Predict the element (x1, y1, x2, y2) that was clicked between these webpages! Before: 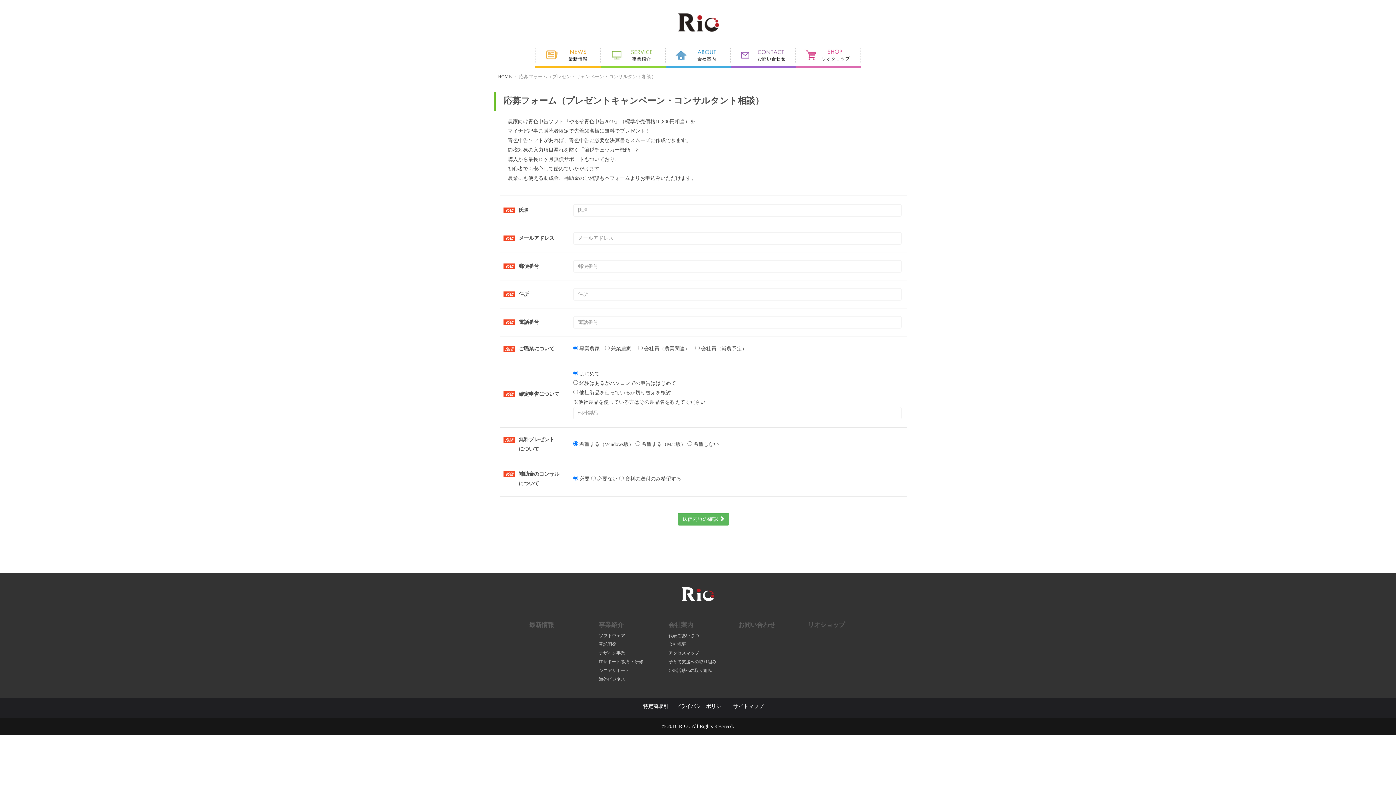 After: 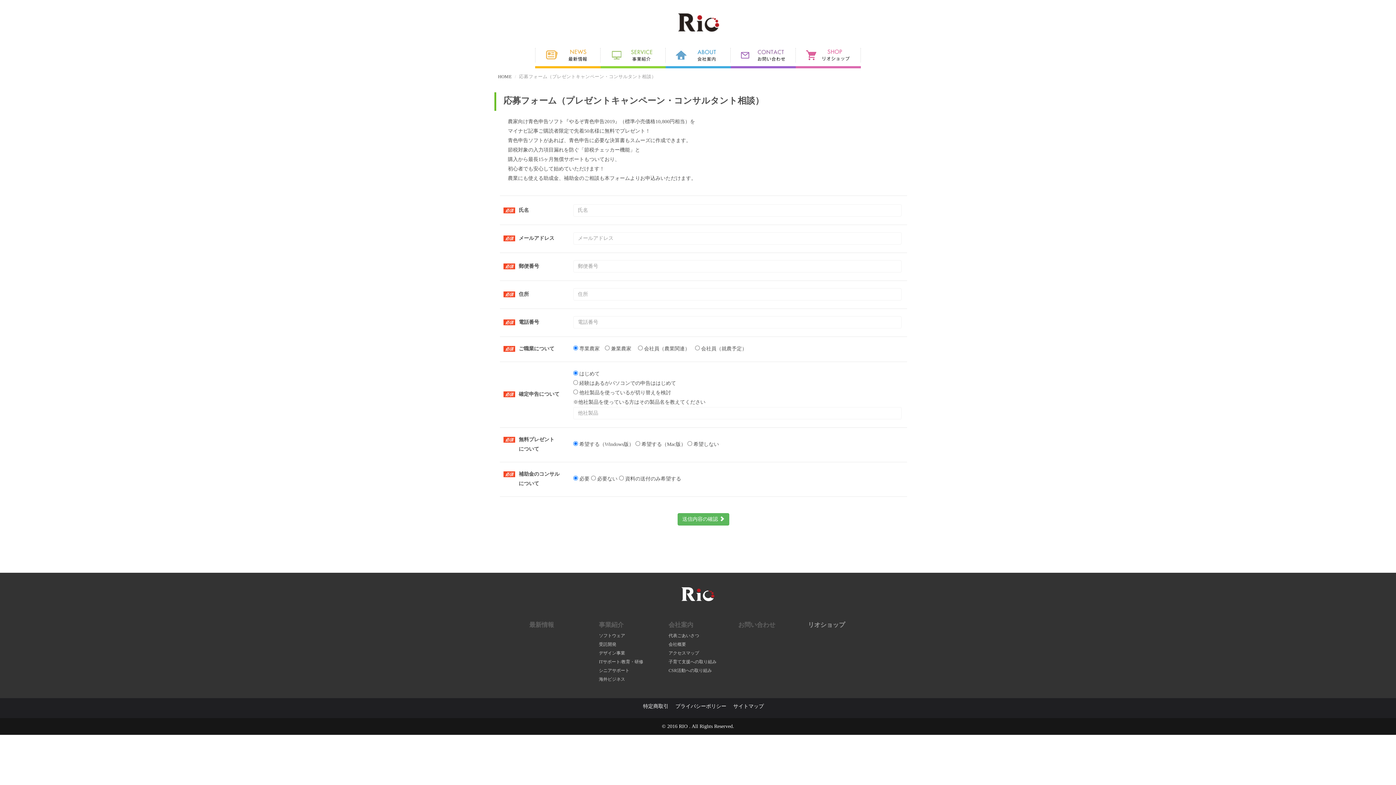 Action: bbox: (808, 621, 845, 628) label: リオショップ